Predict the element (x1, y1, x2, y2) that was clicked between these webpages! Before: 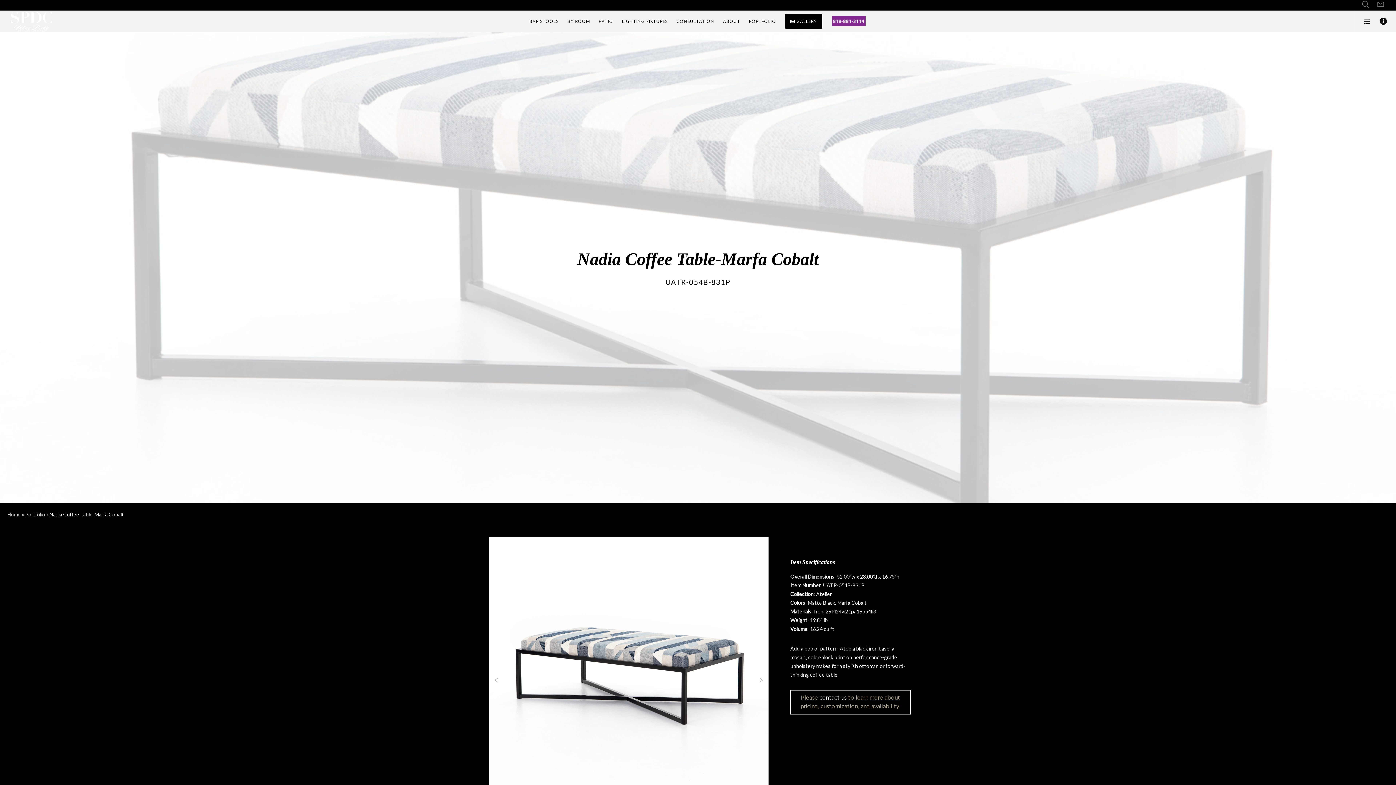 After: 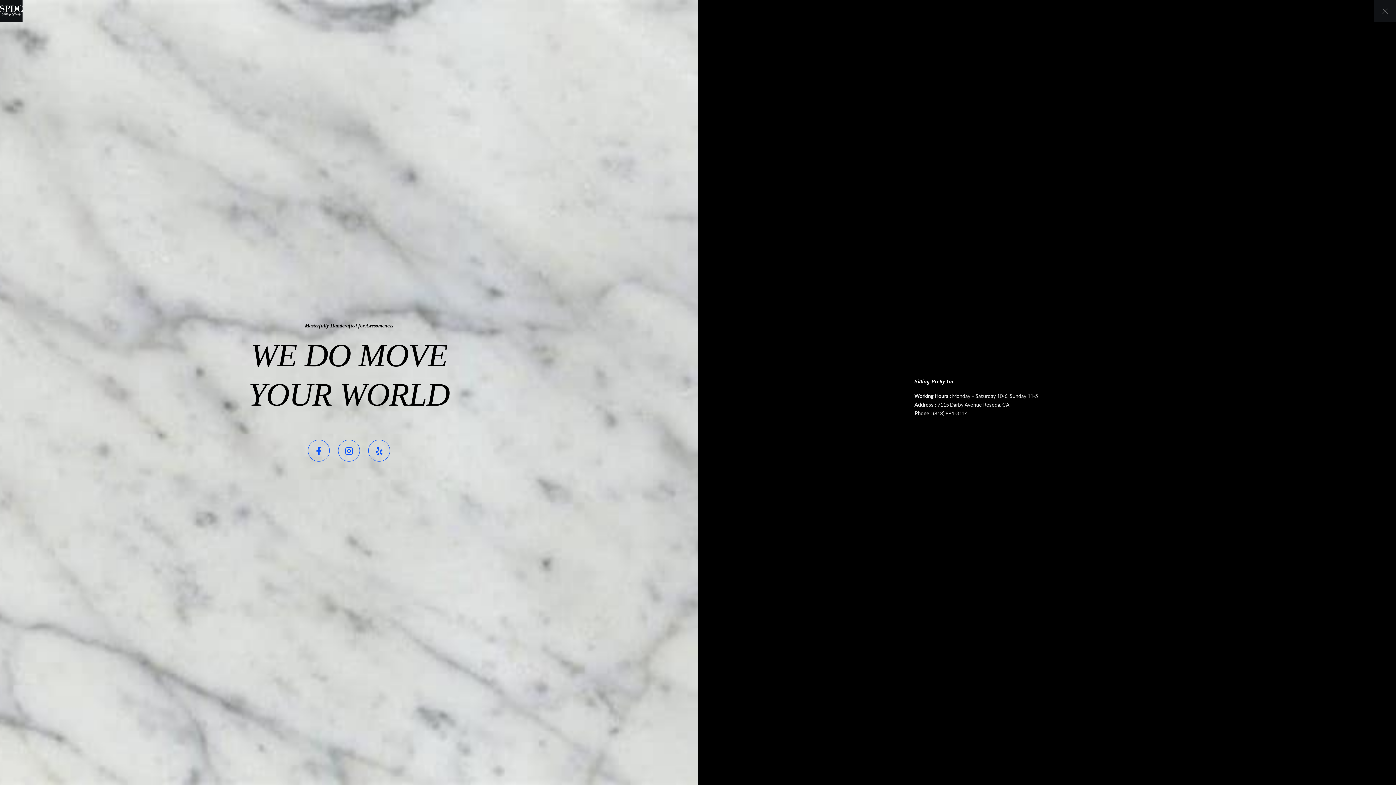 Action: bbox: (1370, 10, 1387, 32)